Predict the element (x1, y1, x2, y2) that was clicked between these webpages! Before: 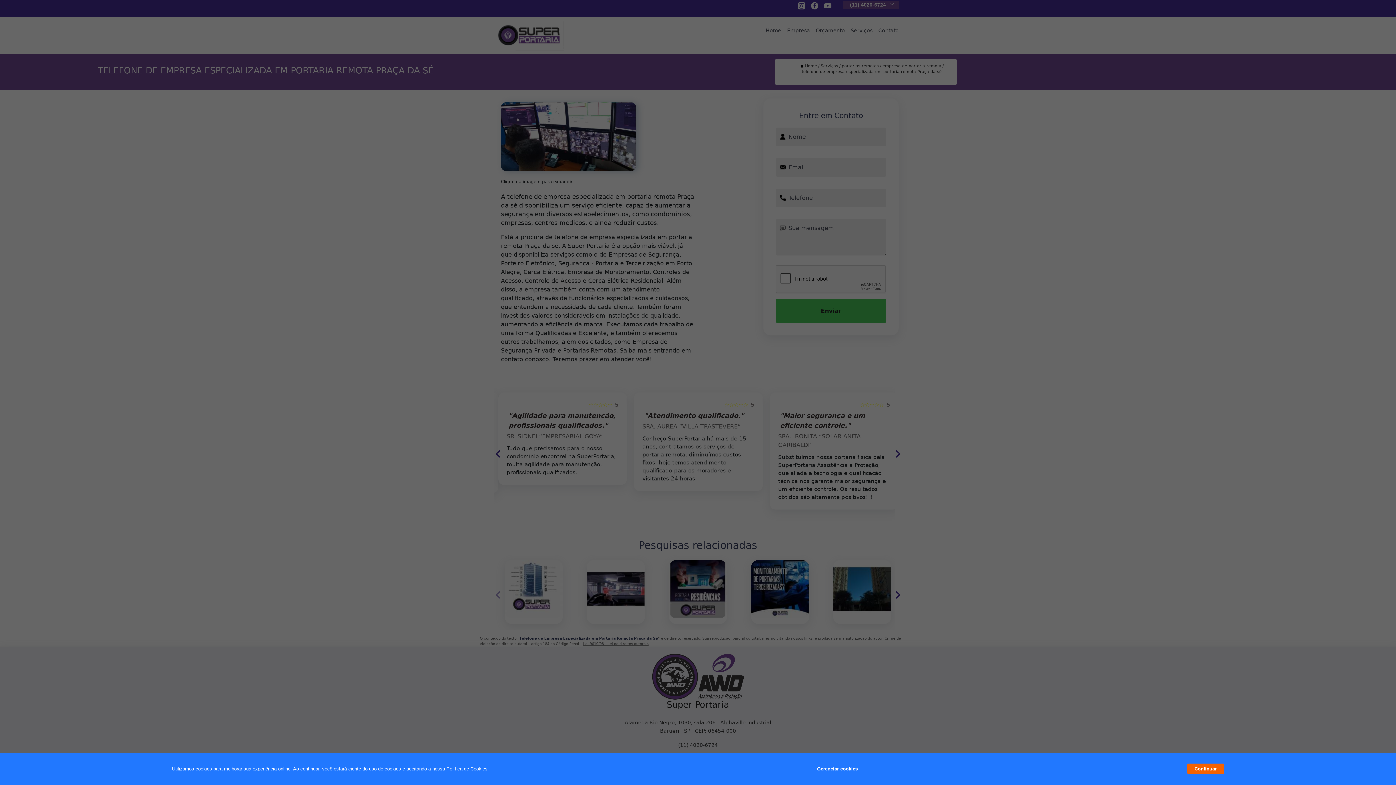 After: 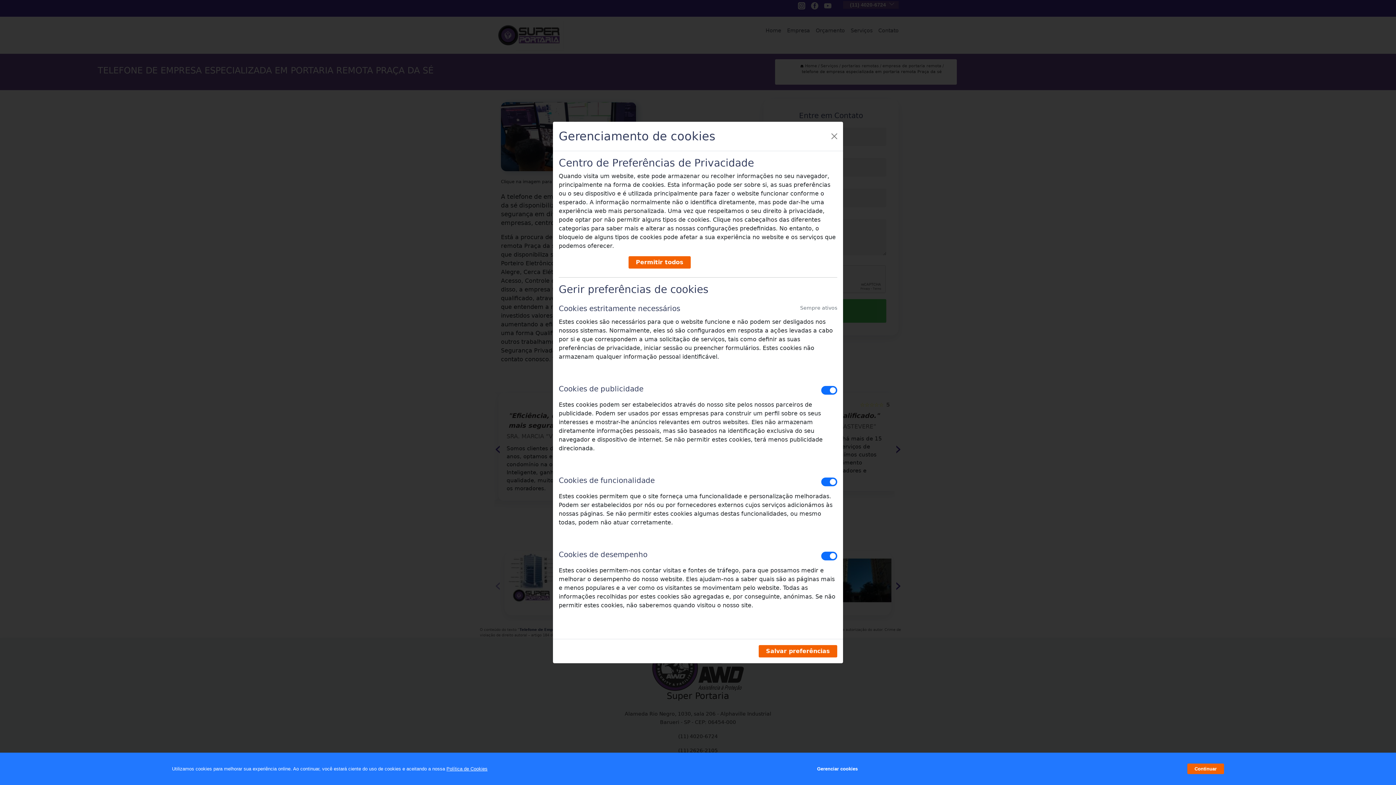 Action: label: Gerenciar cookies bbox: (817, 762, 857, 776)